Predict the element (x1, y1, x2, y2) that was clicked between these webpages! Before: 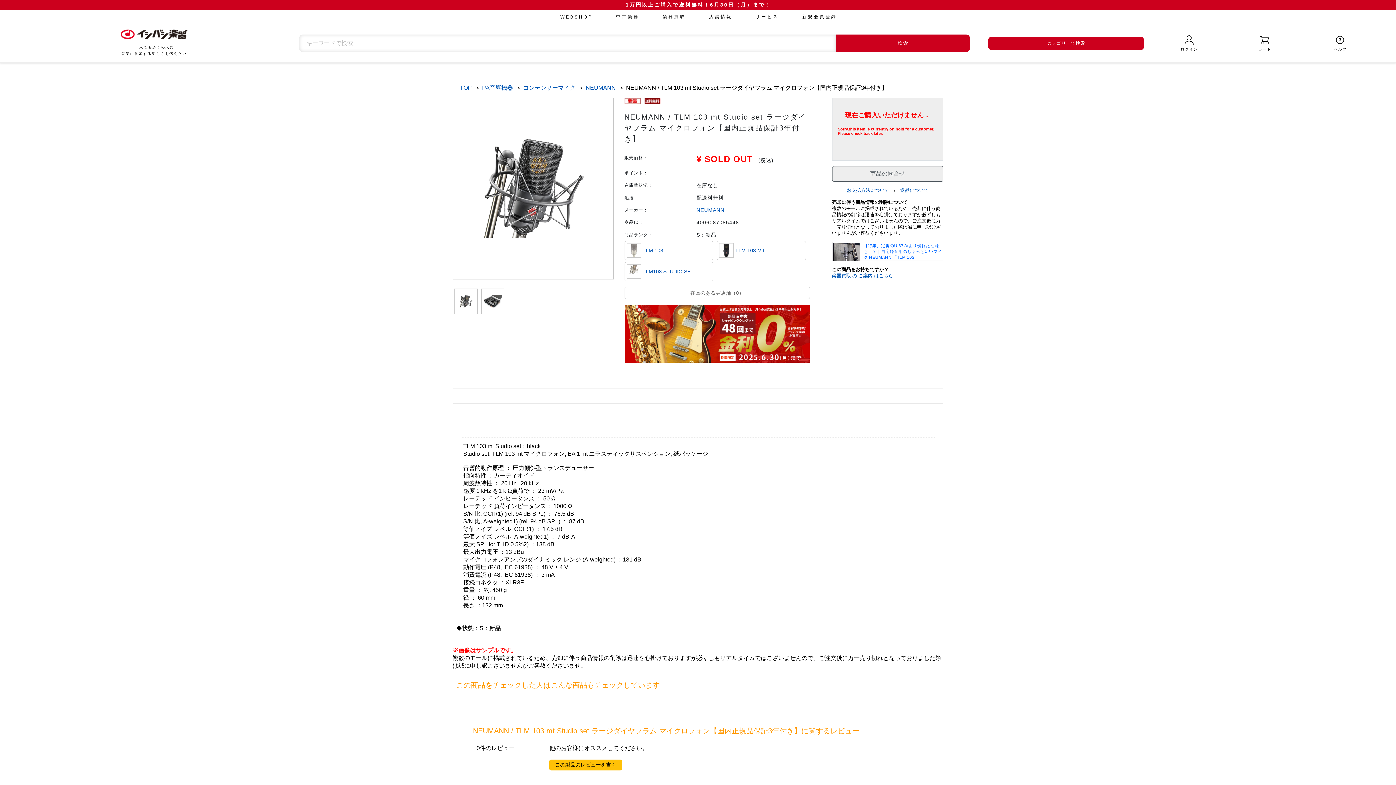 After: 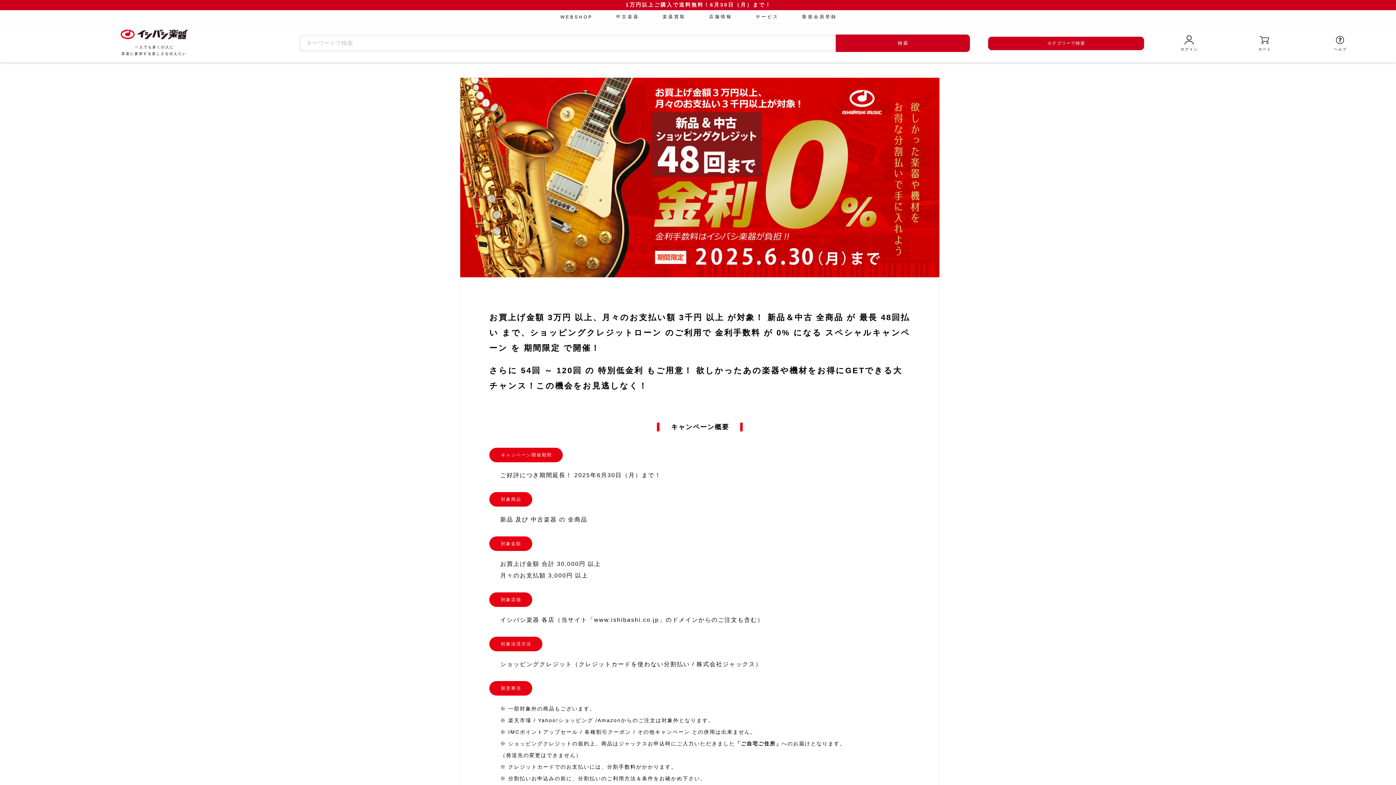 Action: bbox: (624, 356, 809, 362)